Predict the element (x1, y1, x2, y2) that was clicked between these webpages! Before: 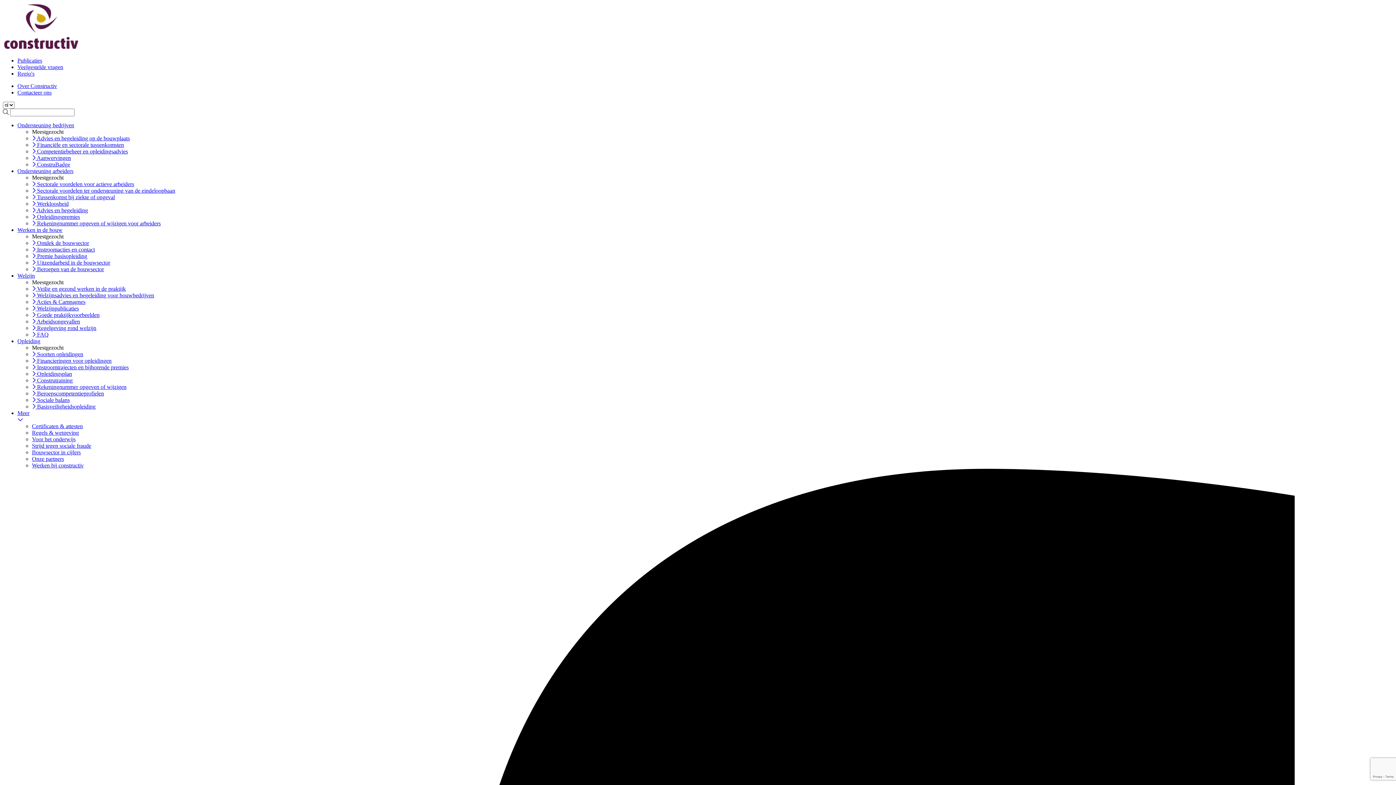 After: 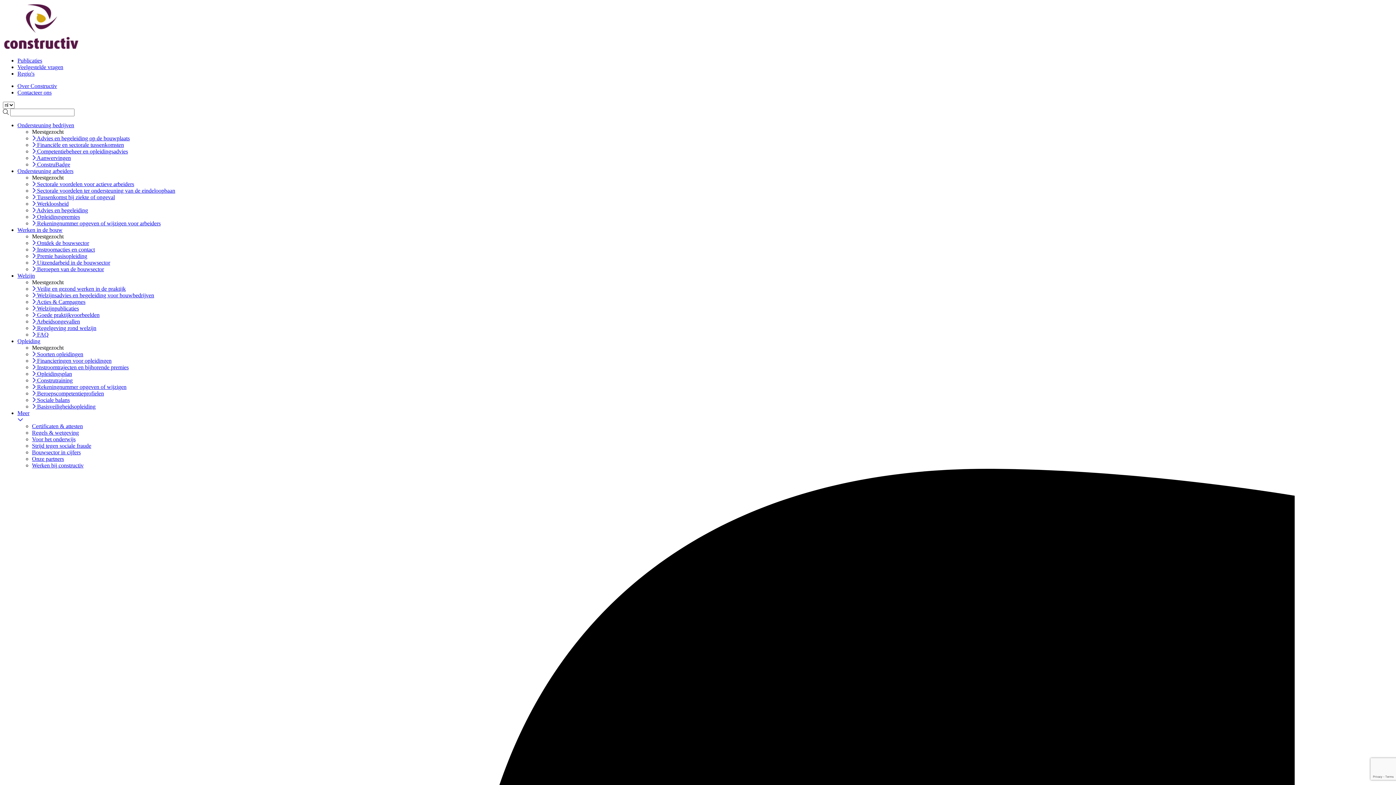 Action: bbox: (32, 161, 70, 167) label:  ConstruBadge